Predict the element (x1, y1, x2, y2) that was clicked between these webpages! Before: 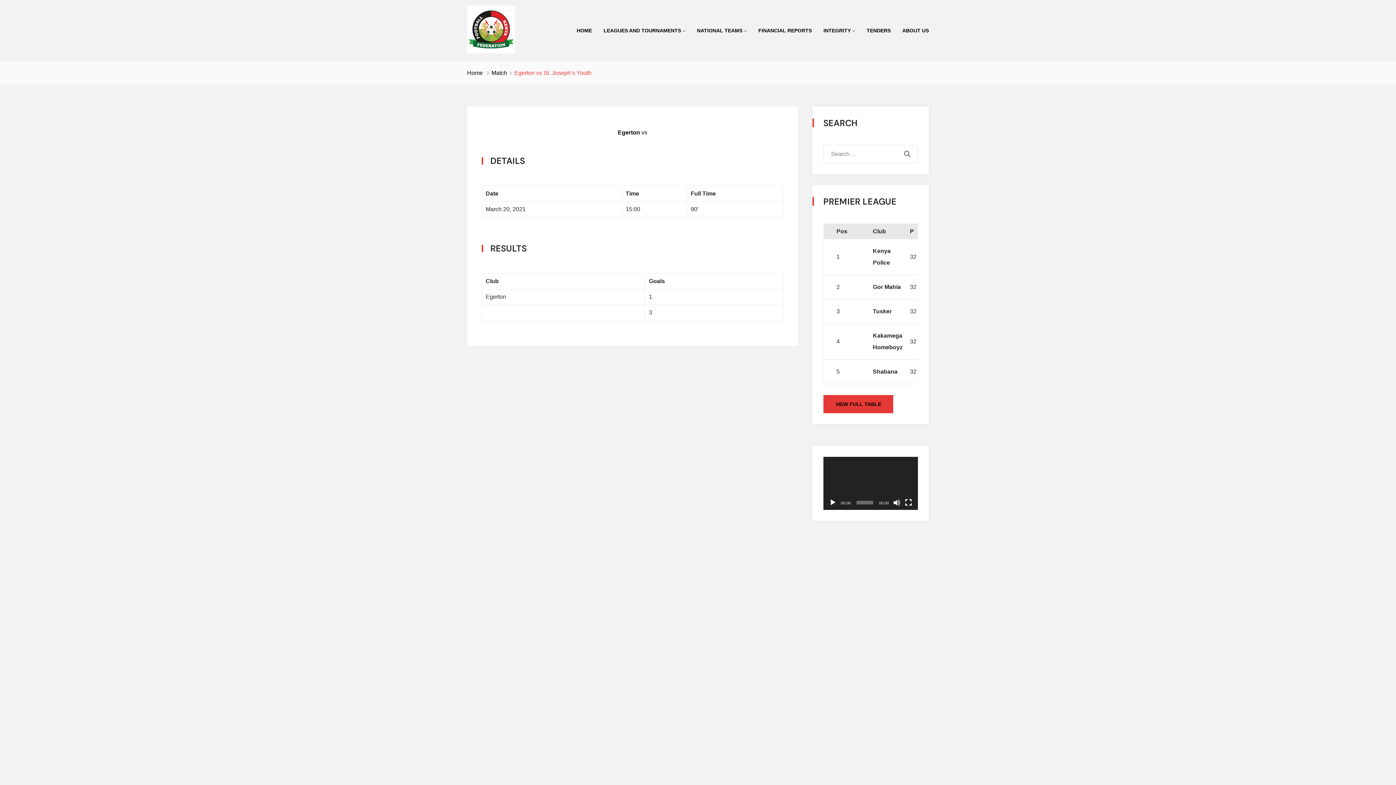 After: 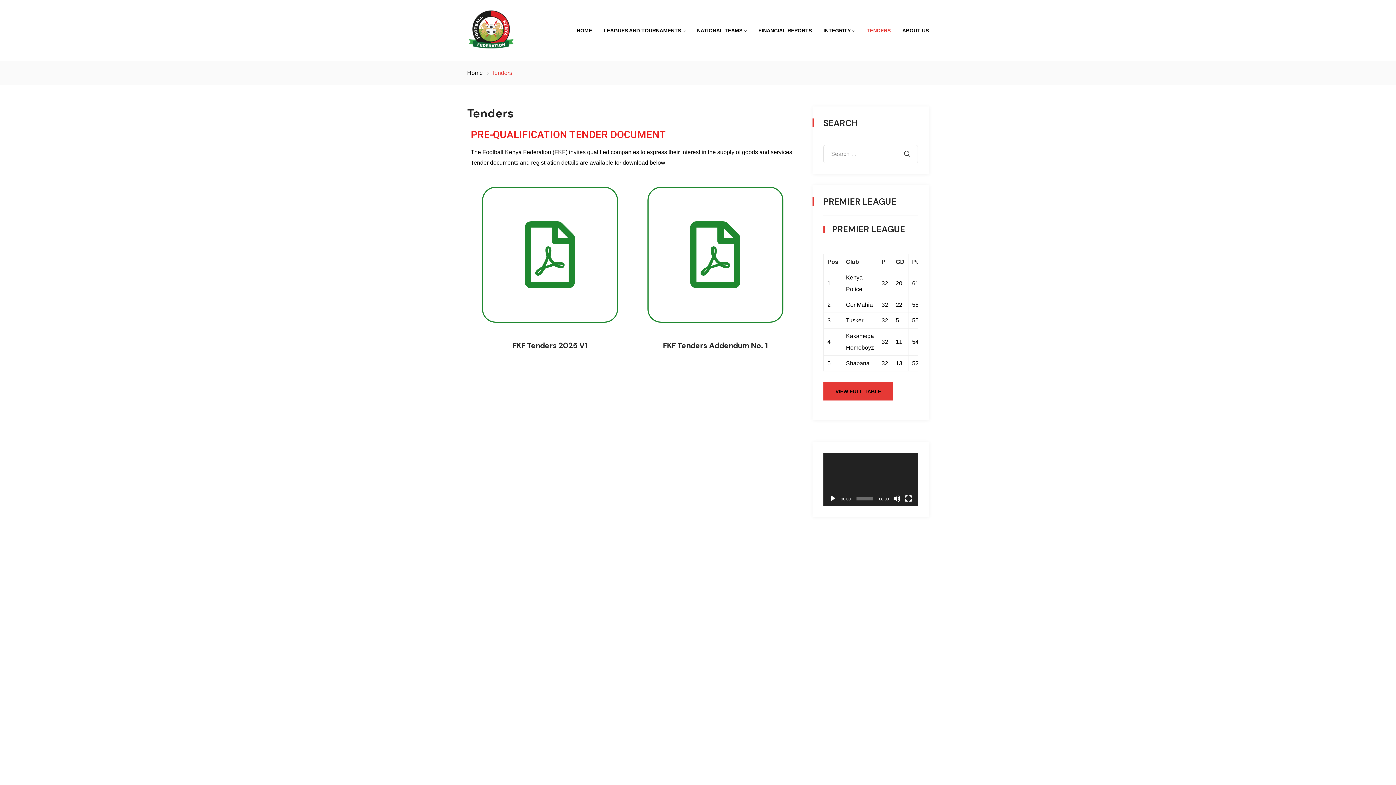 Action: bbox: (861, 21, 896, 39) label: TENDERS